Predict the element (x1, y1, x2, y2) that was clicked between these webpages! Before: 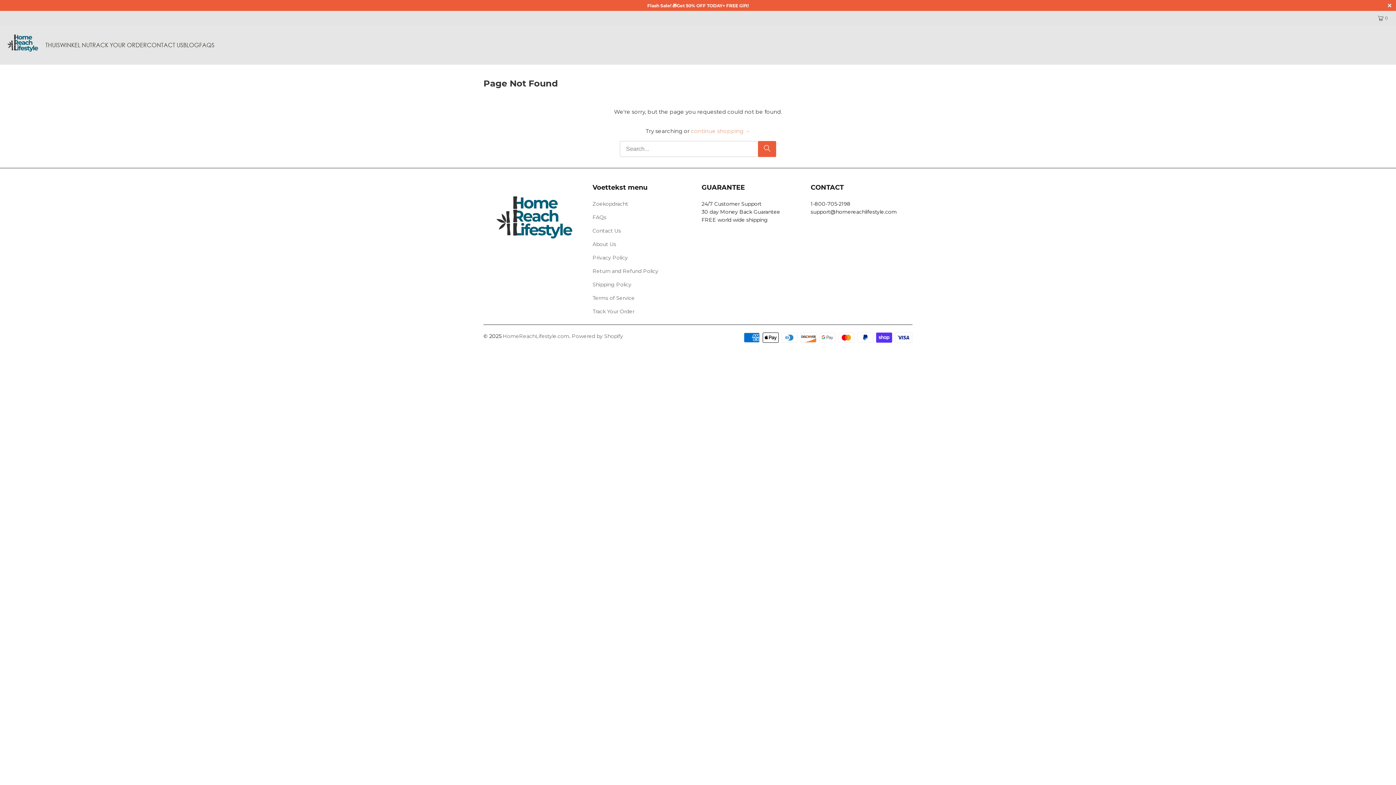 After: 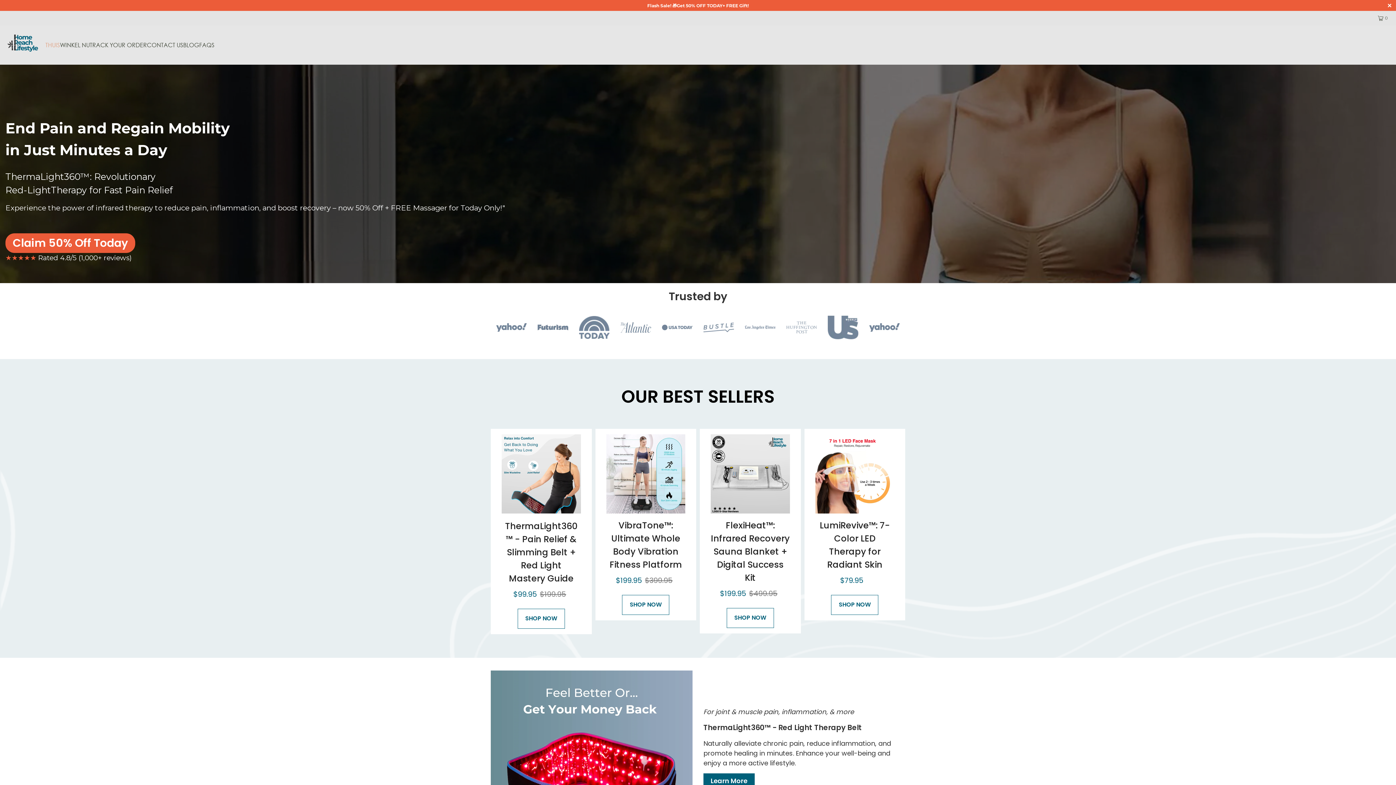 Action: bbox: (45, 36, 60, 54) label: THUIS